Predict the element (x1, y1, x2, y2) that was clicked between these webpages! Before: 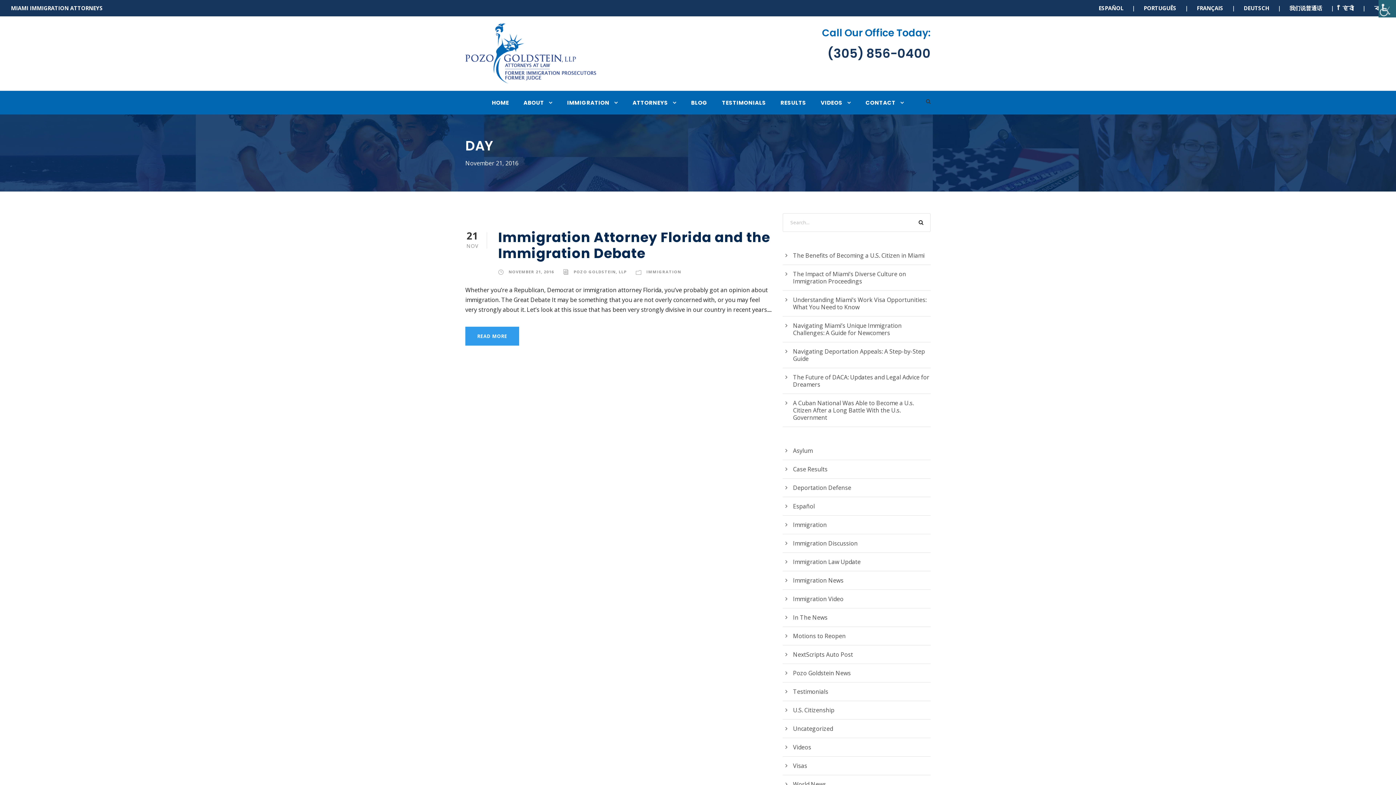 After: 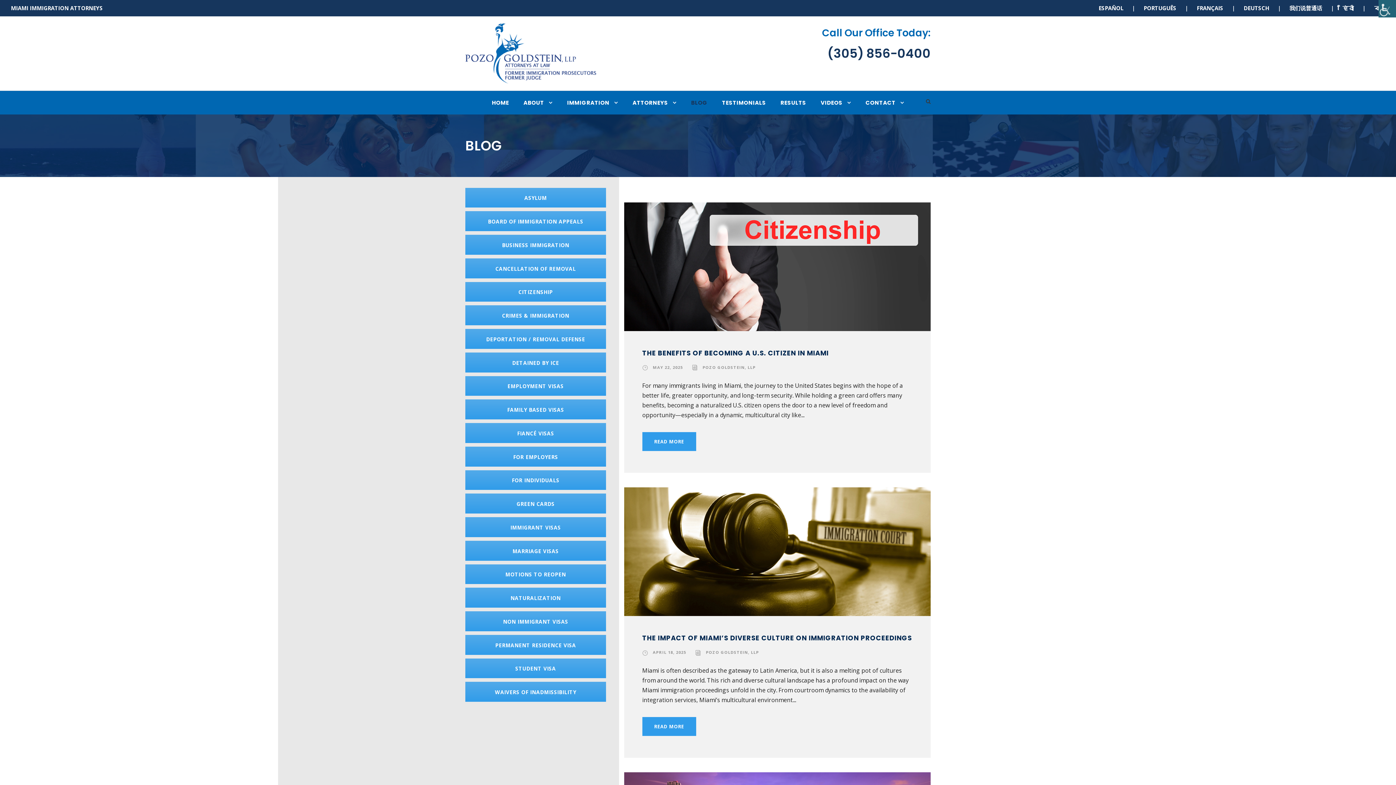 Action: bbox: (691, 98, 707, 114) label: BLOG